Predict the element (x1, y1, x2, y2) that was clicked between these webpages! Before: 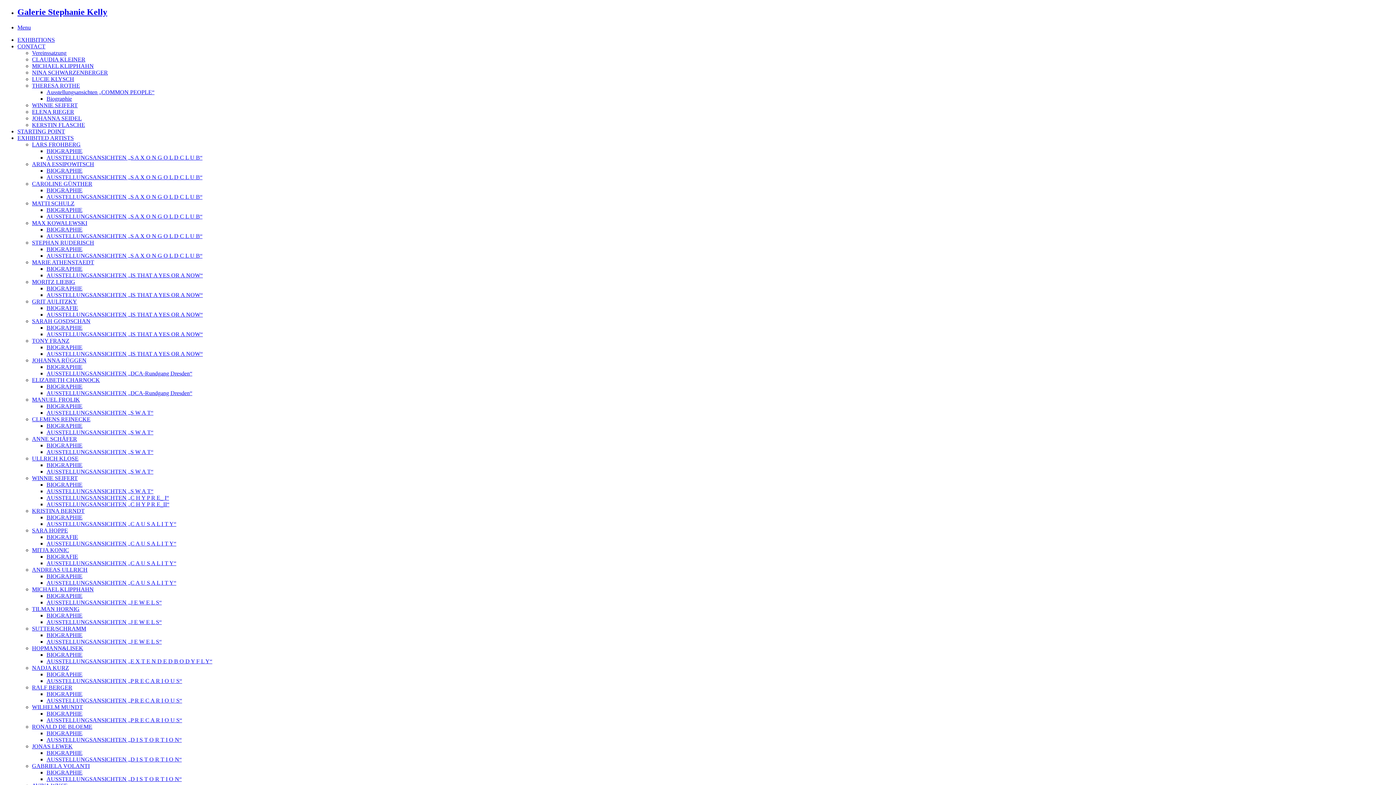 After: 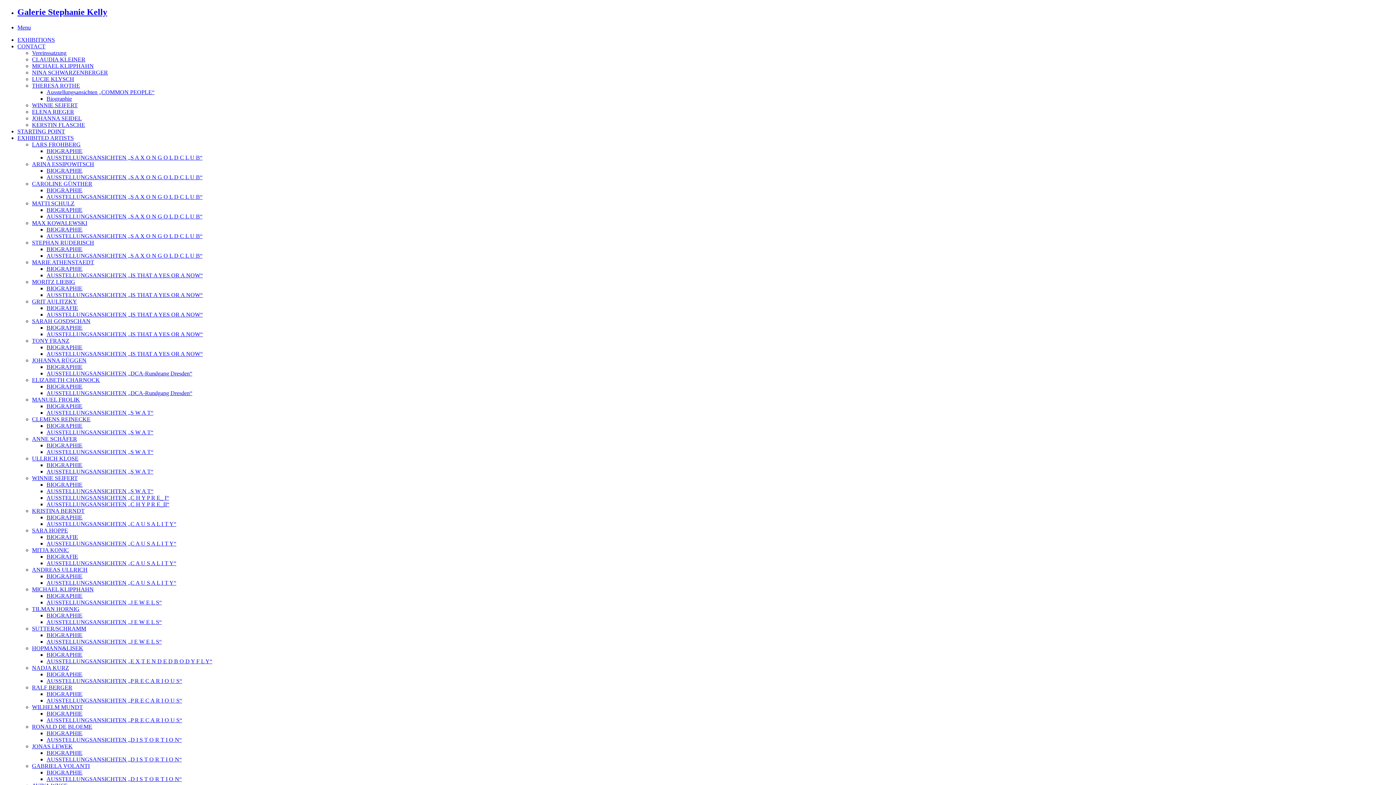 Action: bbox: (46, 147, 82, 154) label: BIOGRAPHIE